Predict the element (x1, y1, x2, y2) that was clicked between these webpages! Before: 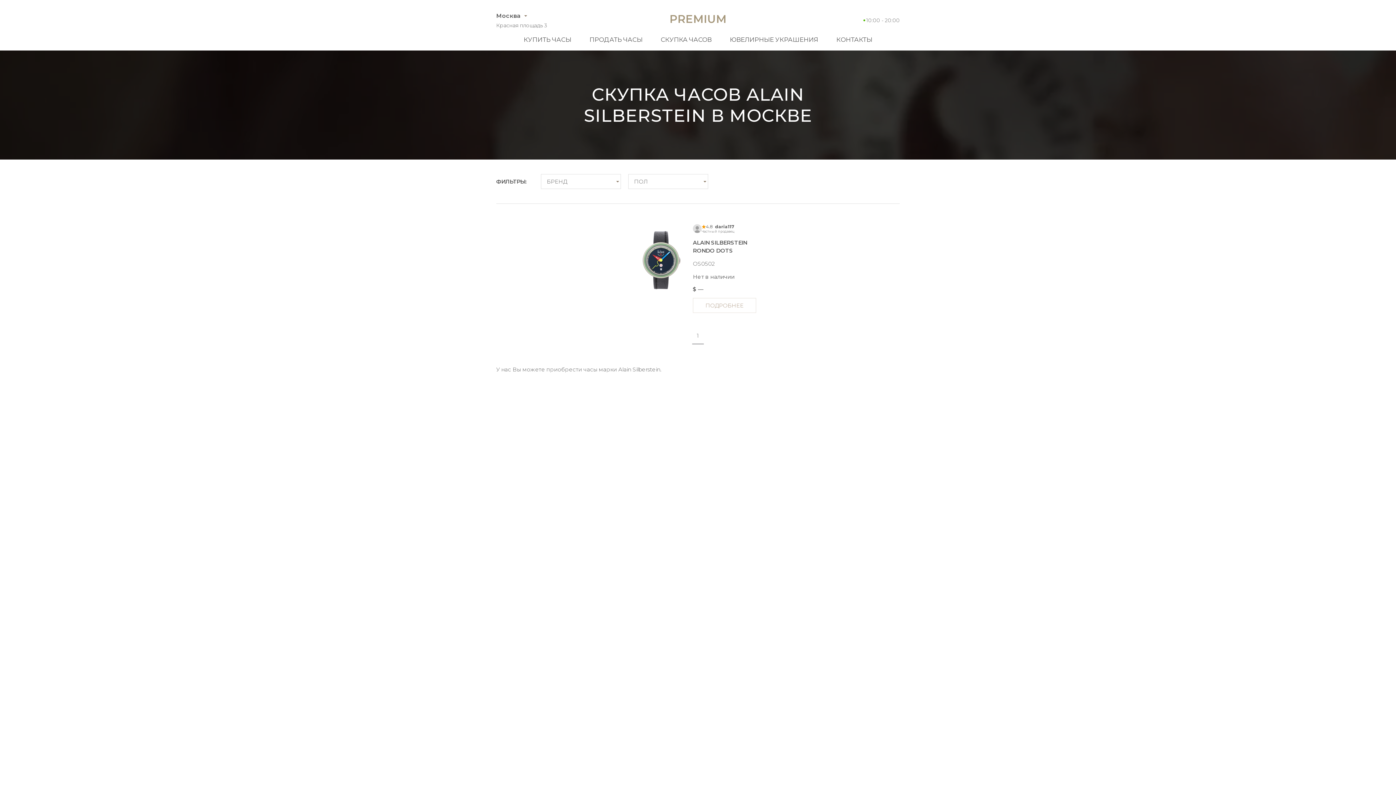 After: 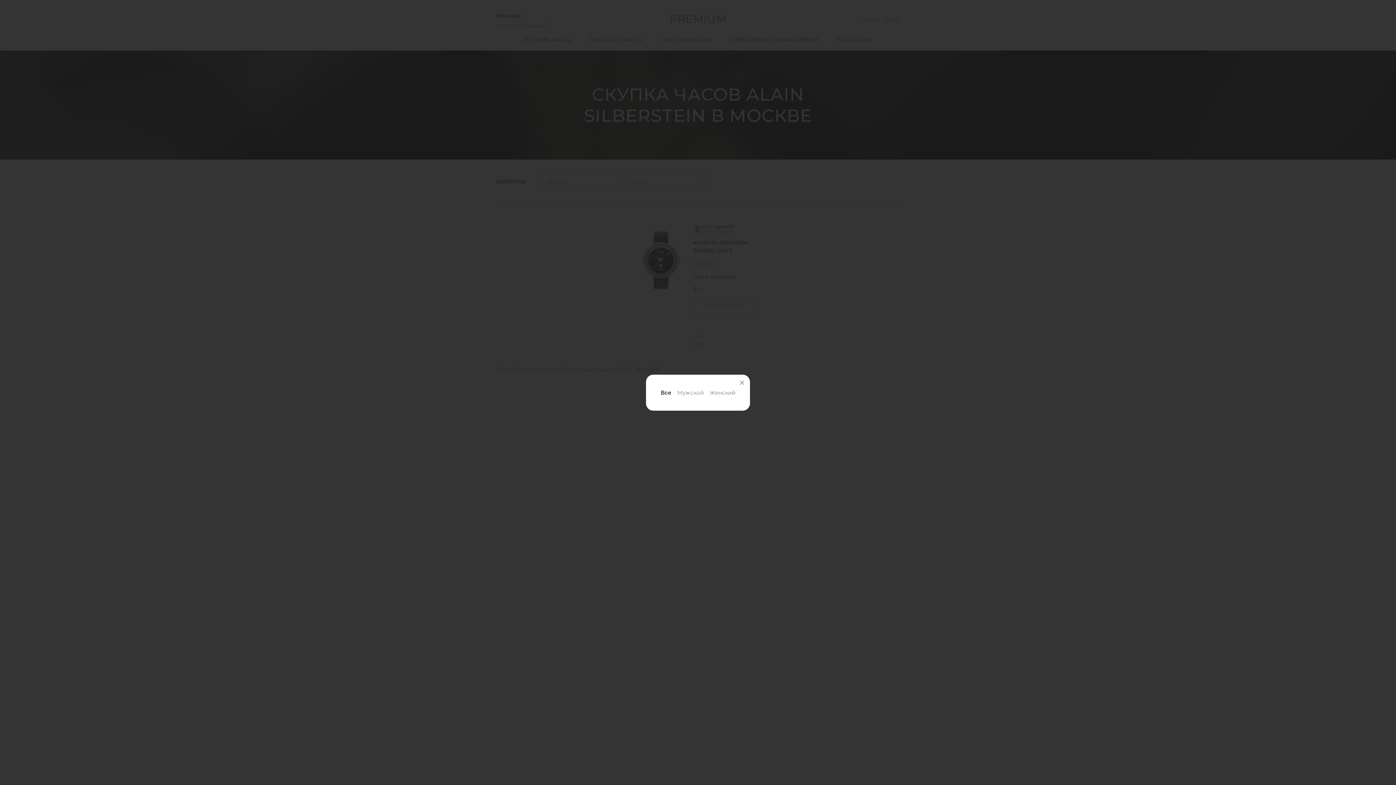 Action: label: ПОЛ bbox: (628, 174, 708, 189)